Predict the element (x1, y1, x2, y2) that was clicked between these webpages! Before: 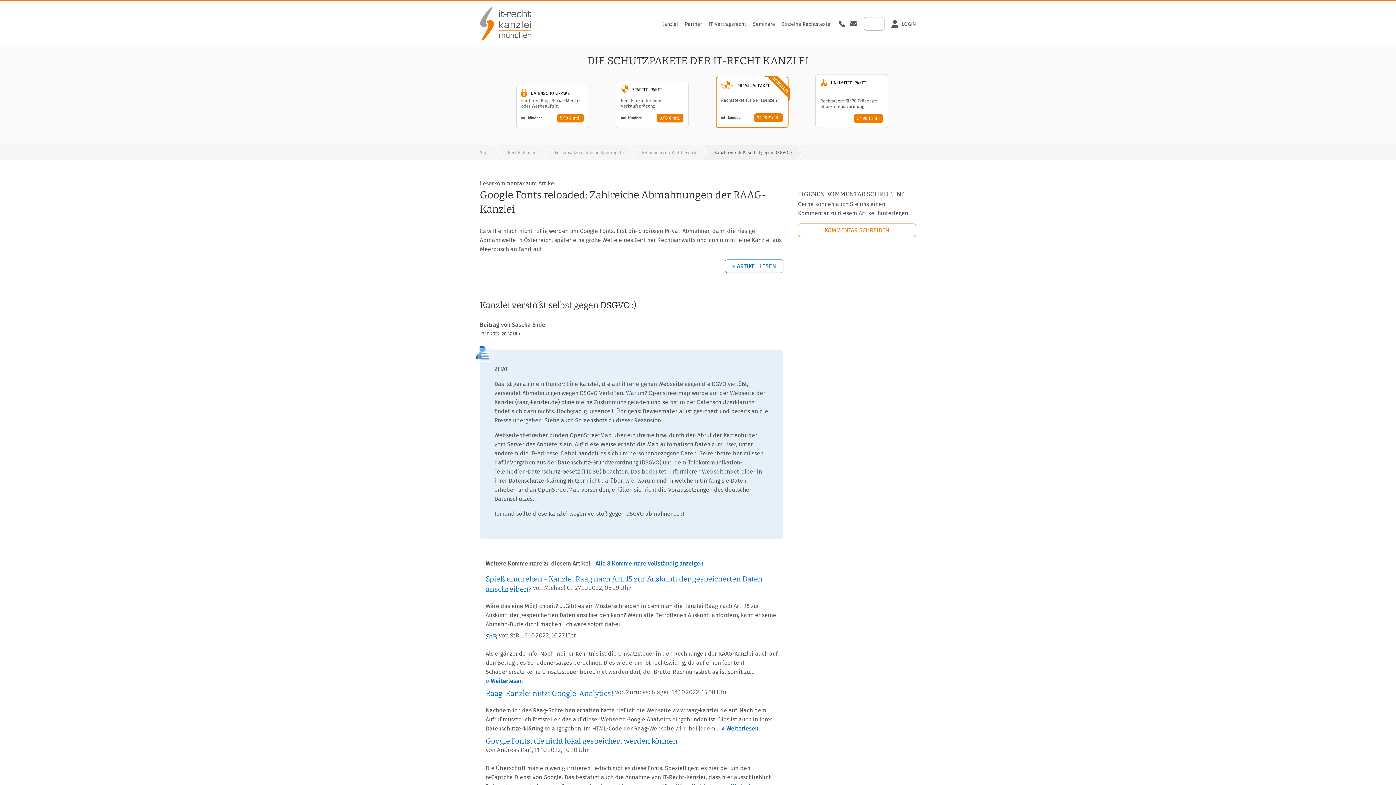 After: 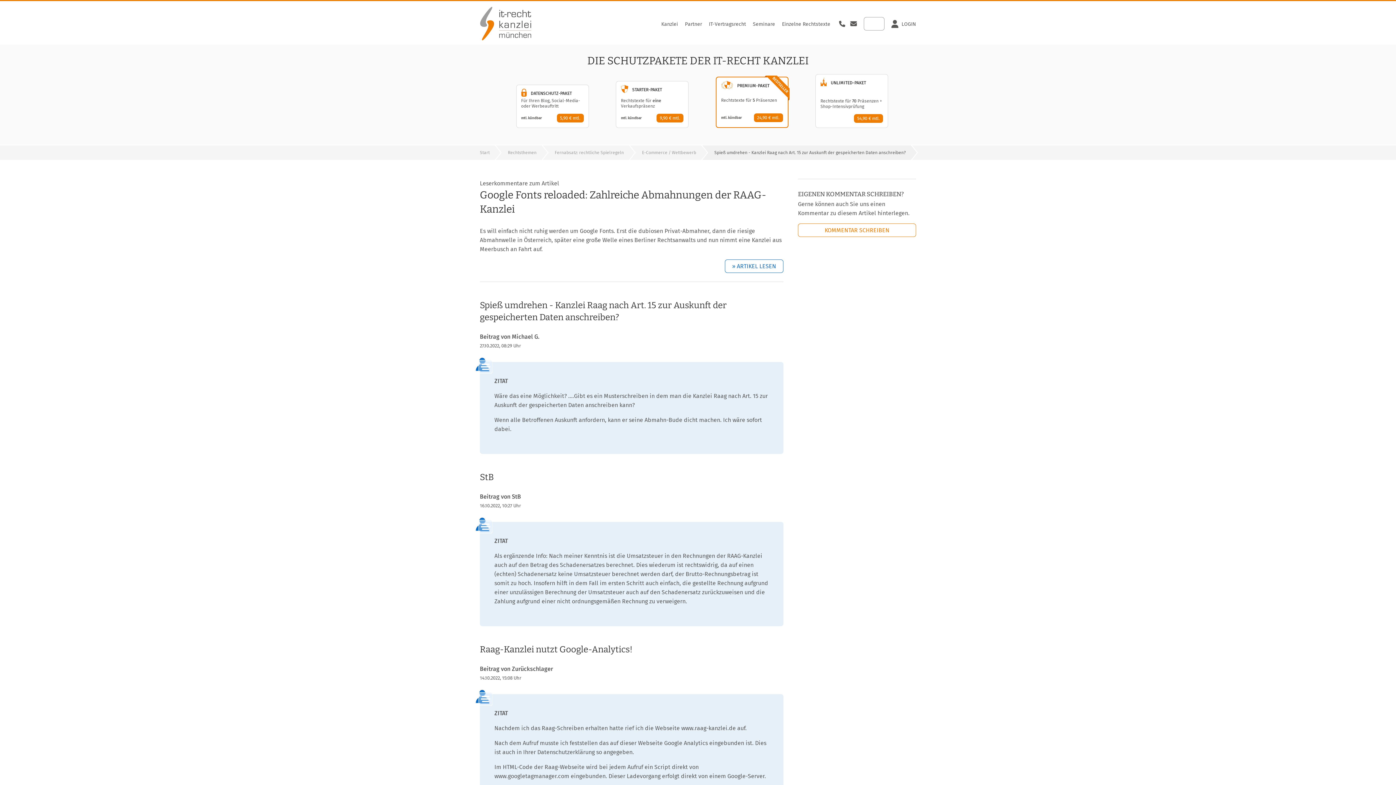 Action: label: Alle 8 Kommentare vollständig anzeigen bbox: (595, 560, 703, 567)